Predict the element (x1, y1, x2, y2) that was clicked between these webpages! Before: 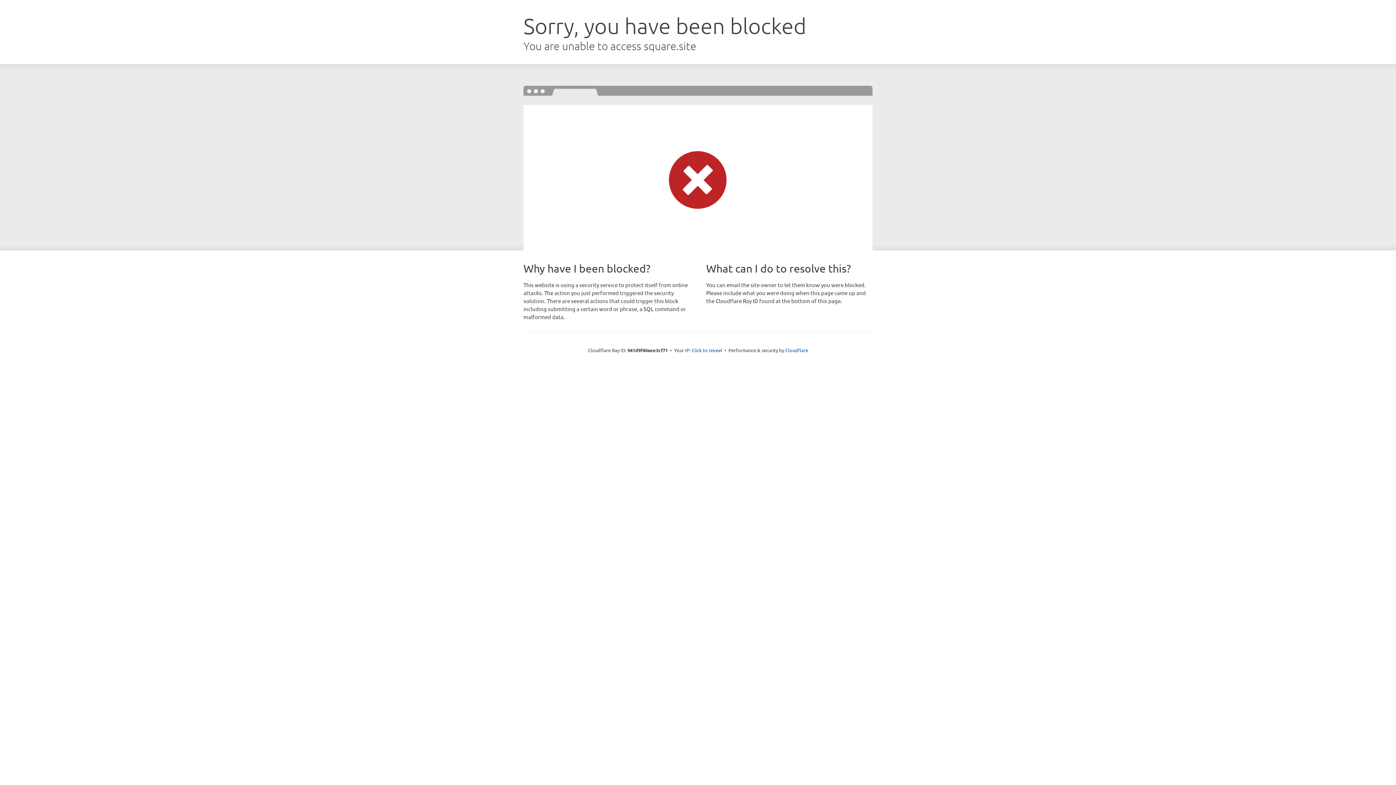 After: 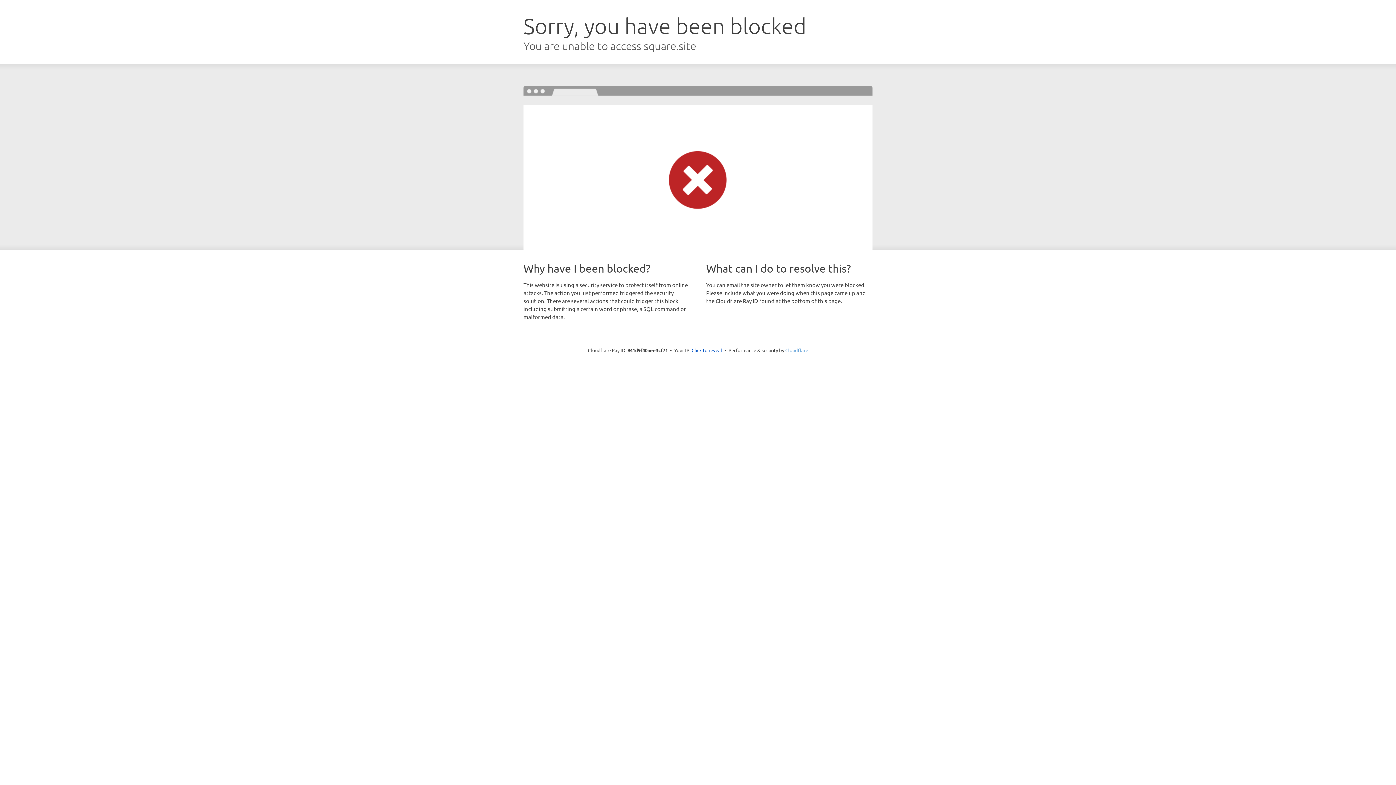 Action: label: Cloudflare bbox: (785, 347, 808, 353)